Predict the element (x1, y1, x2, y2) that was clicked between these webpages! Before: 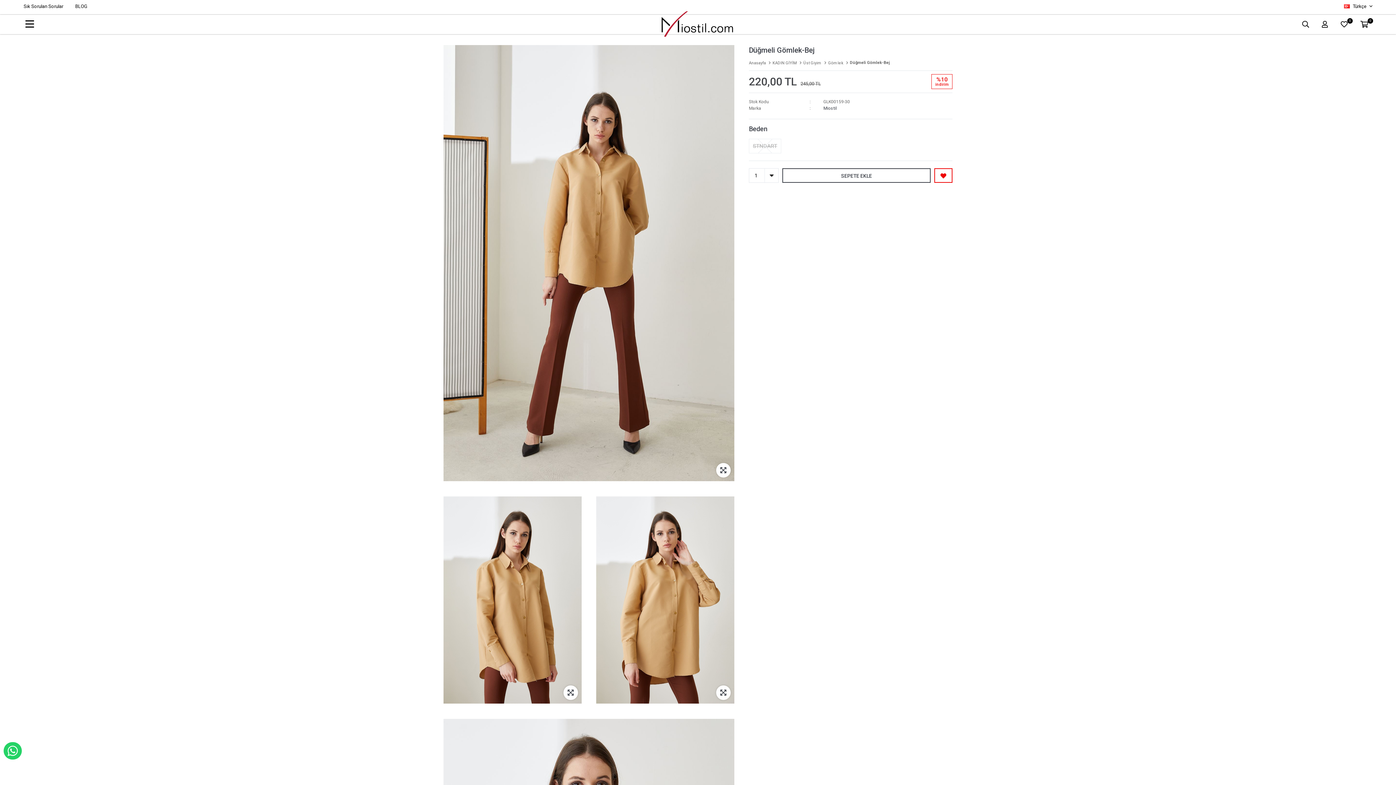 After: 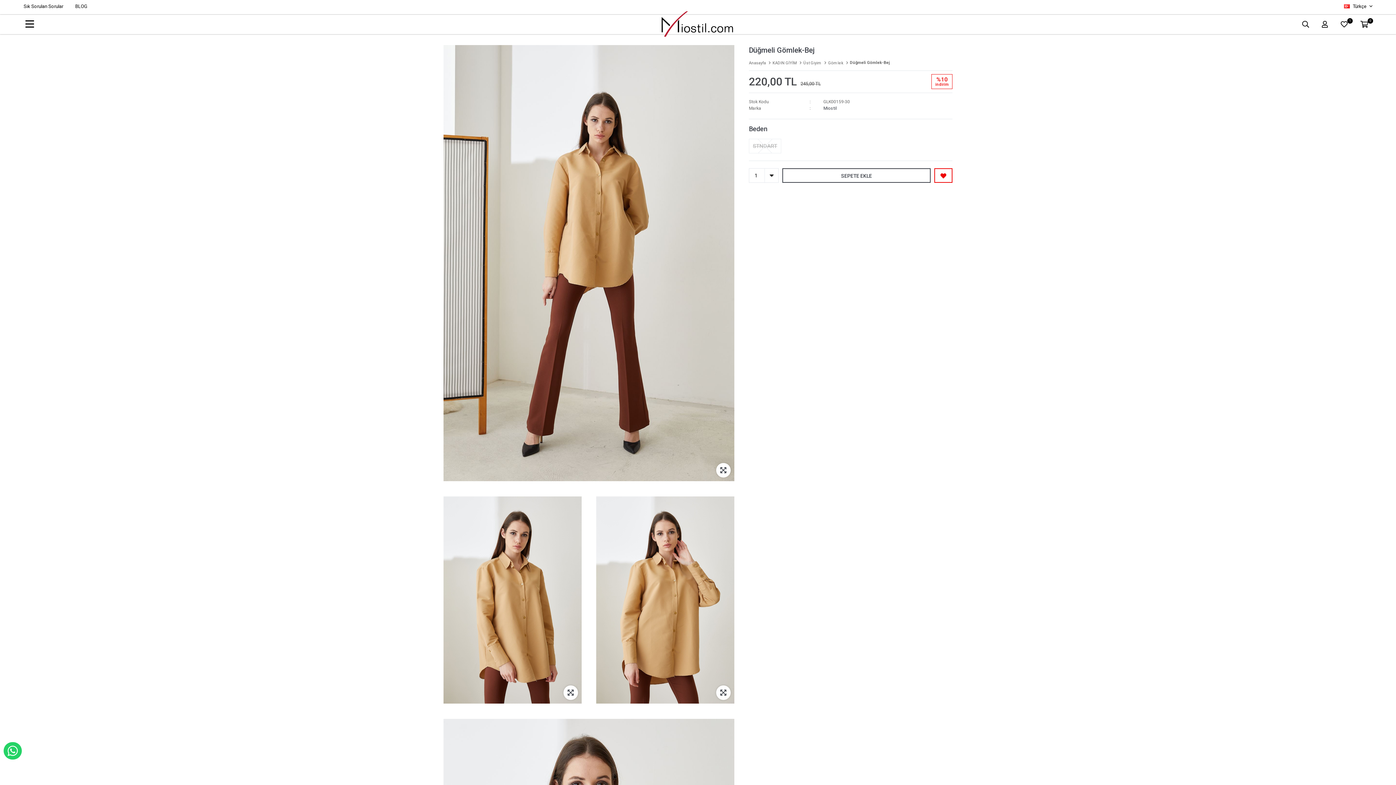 Action: bbox: (934, 168, 952, 182)